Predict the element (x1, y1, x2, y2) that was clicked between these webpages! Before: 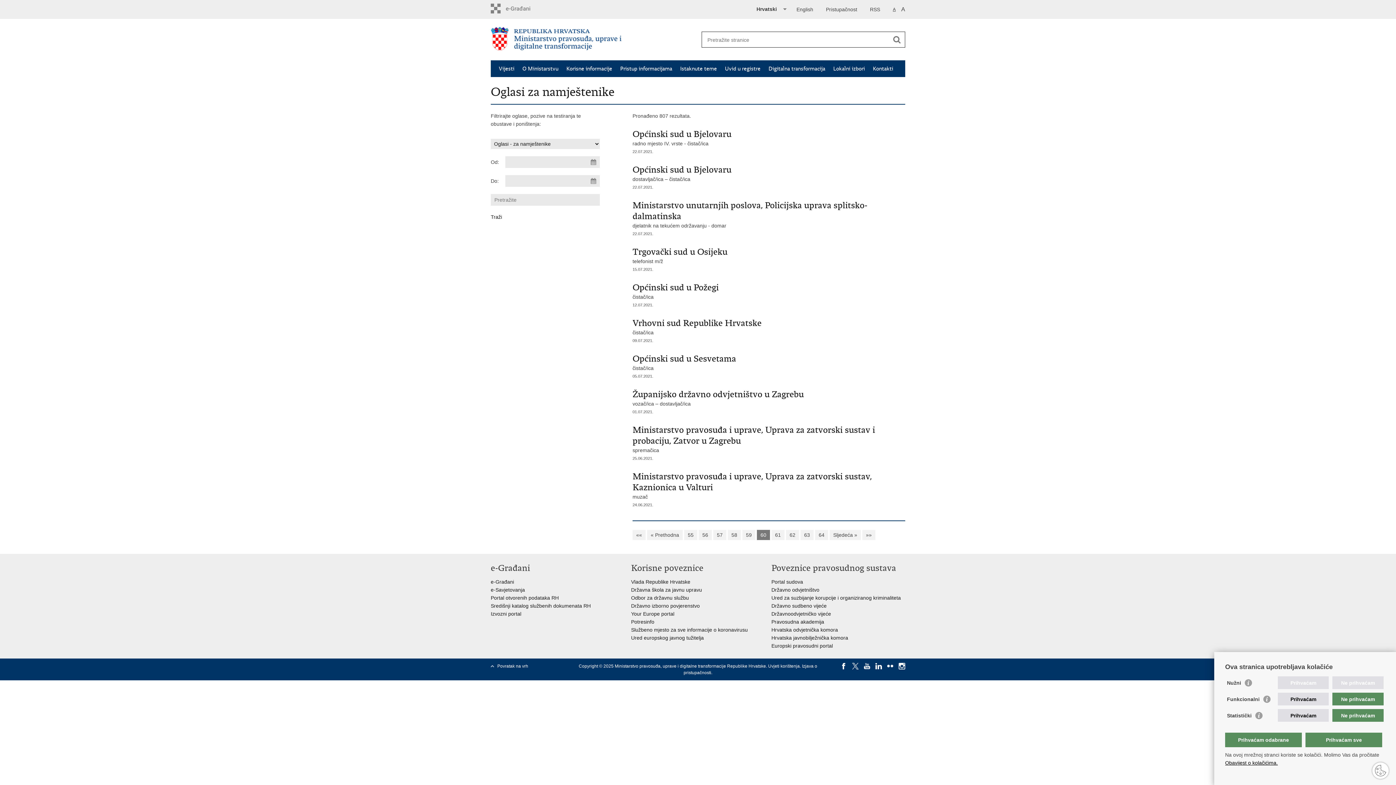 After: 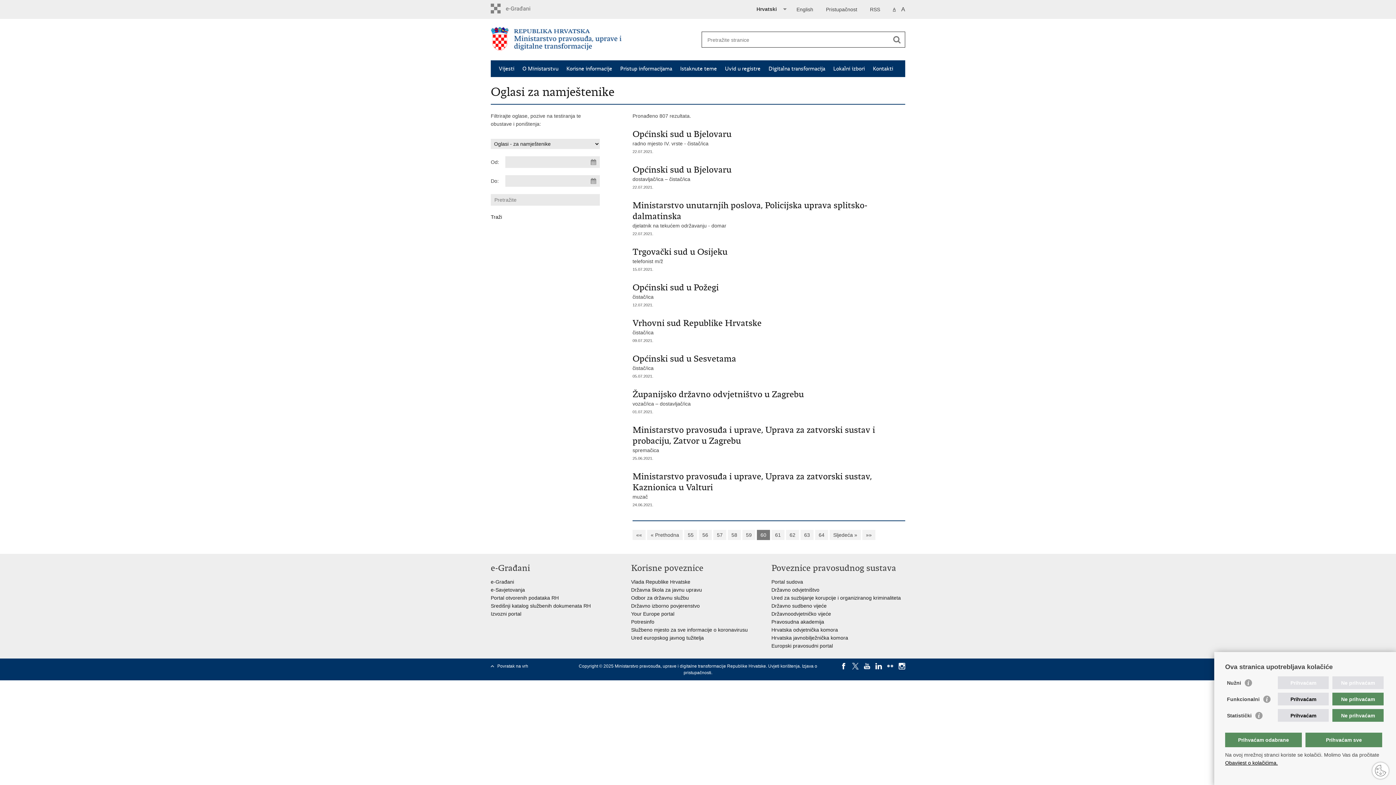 Action: bbox: (887, 663, 893, 669)